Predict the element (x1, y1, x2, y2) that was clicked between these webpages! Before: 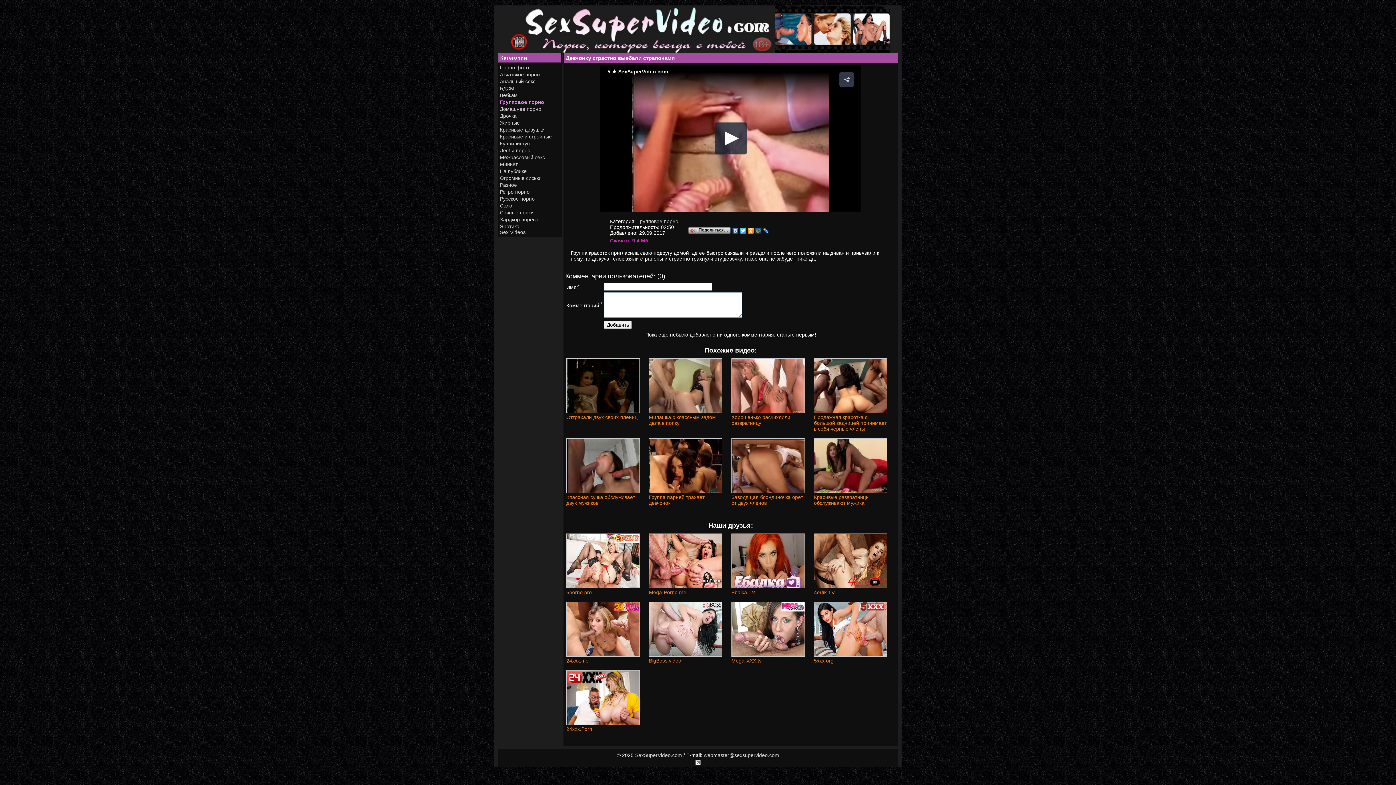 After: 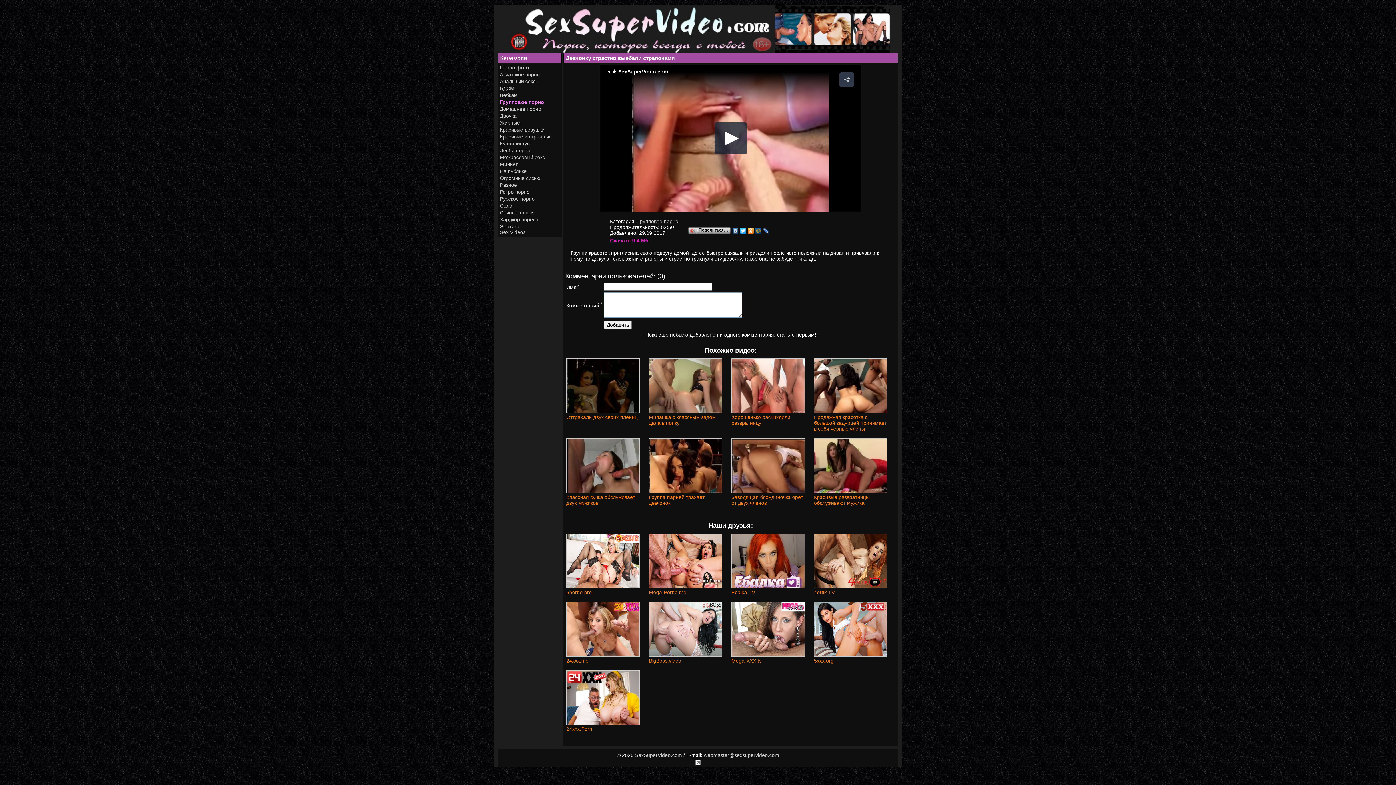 Action: bbox: (566, 658, 588, 664) label: 24xxx.me